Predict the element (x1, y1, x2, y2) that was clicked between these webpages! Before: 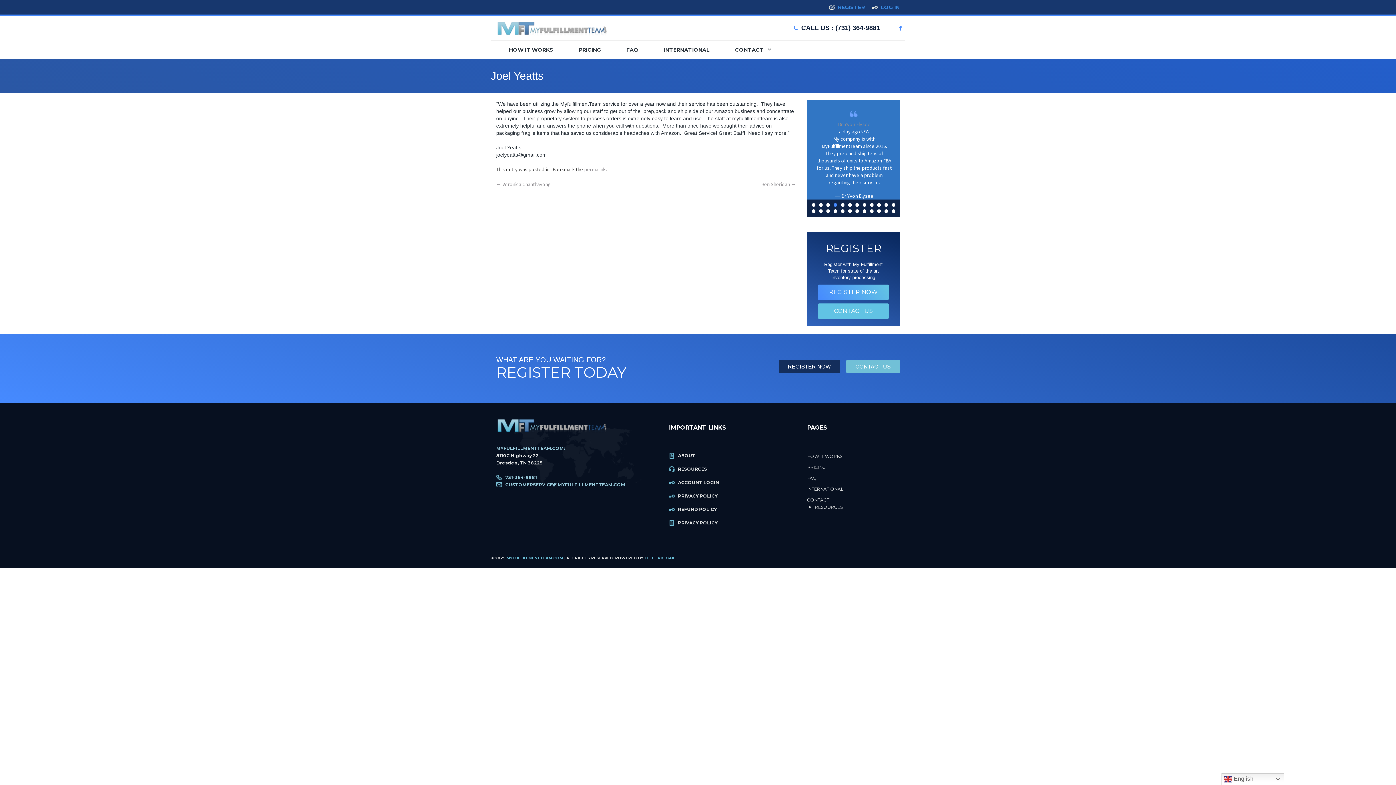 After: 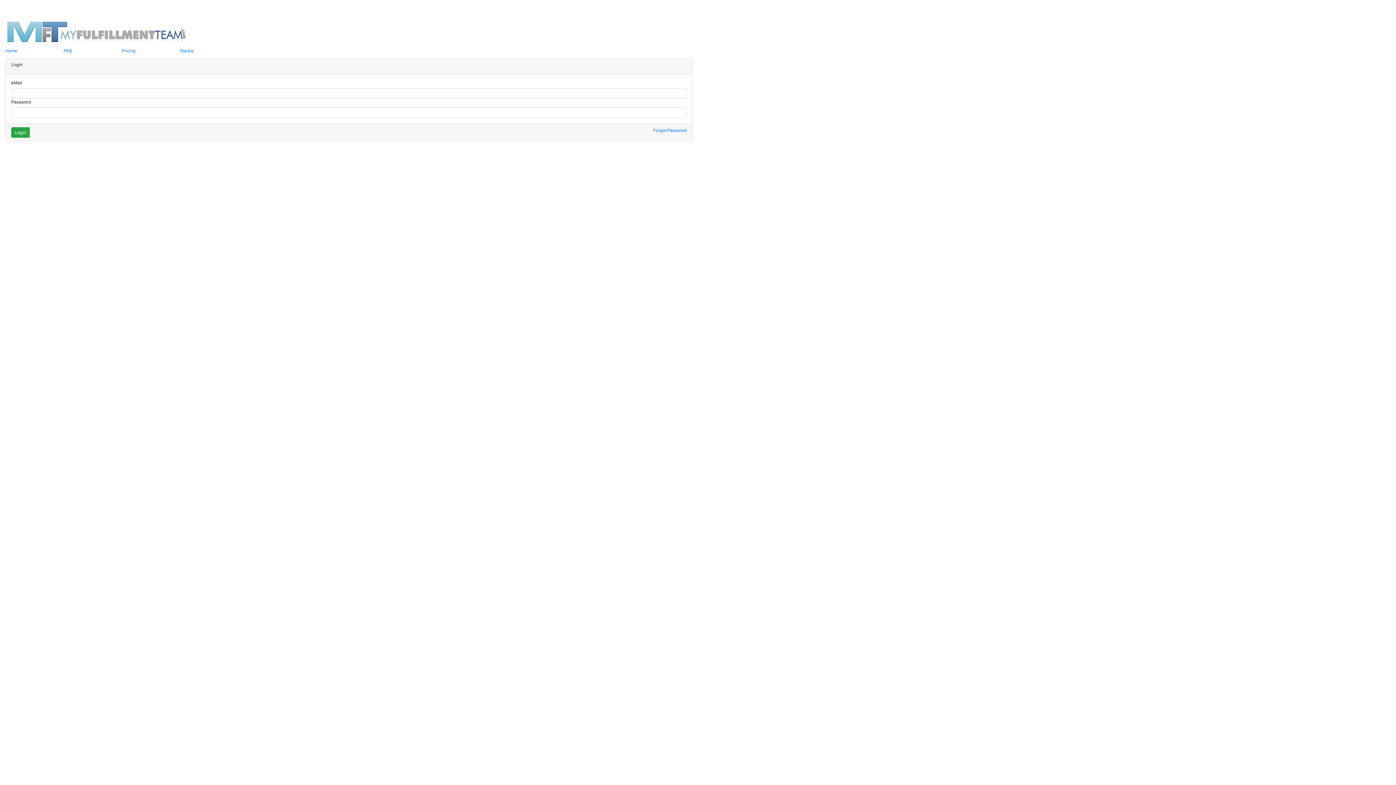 Action: label: ACCOUNT LOGIN bbox: (678, 516, 719, 521)